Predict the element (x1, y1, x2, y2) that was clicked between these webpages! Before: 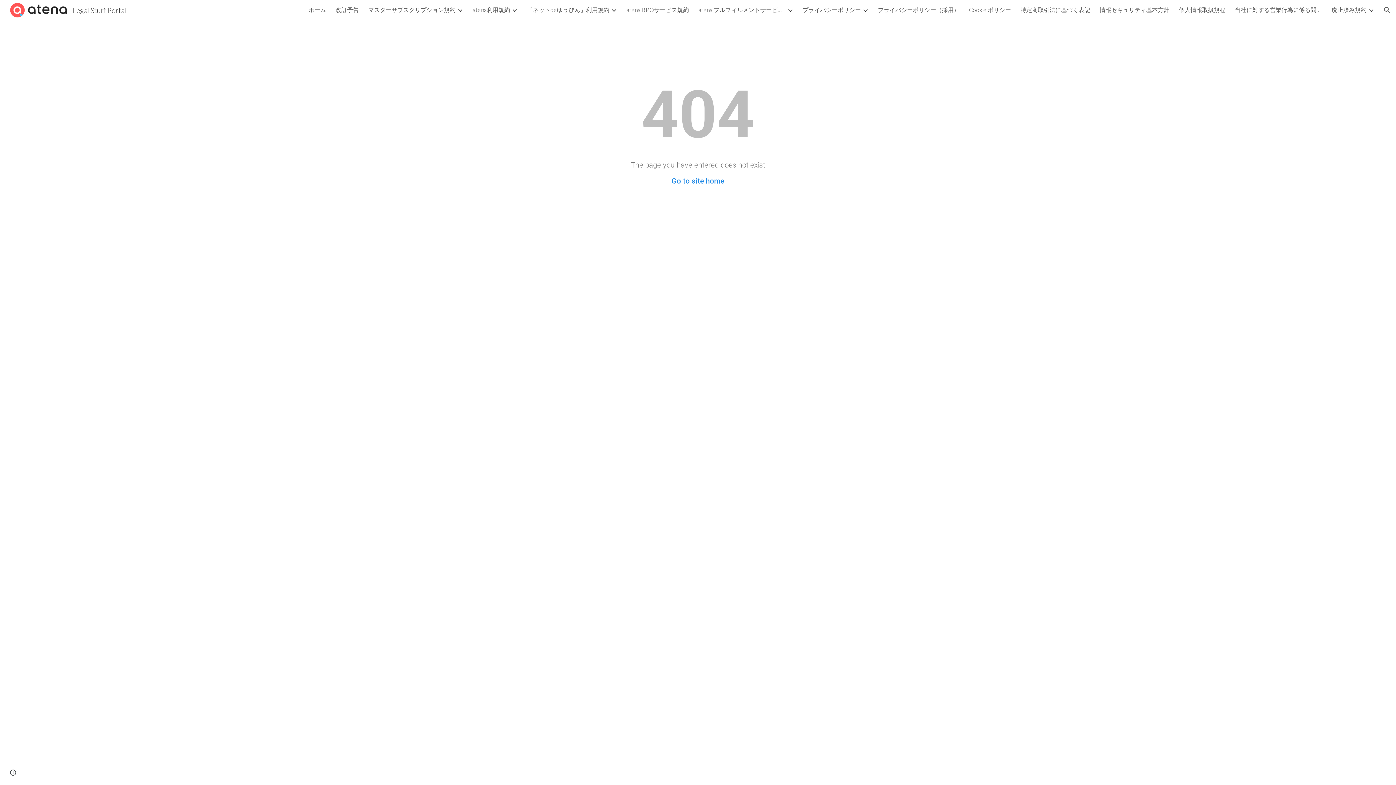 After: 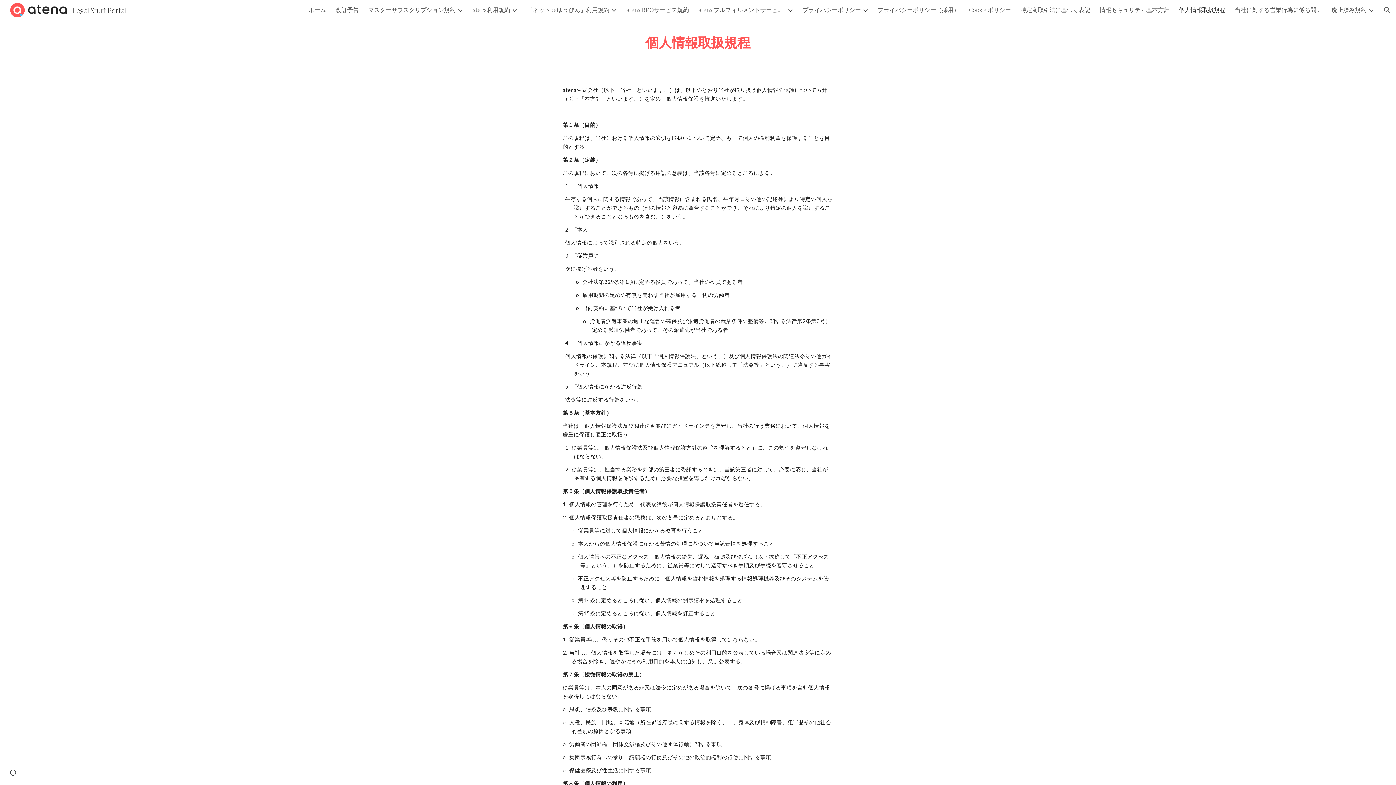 Action: label: 個人情報取扱規程 bbox: (1179, 6, 1225, 14)